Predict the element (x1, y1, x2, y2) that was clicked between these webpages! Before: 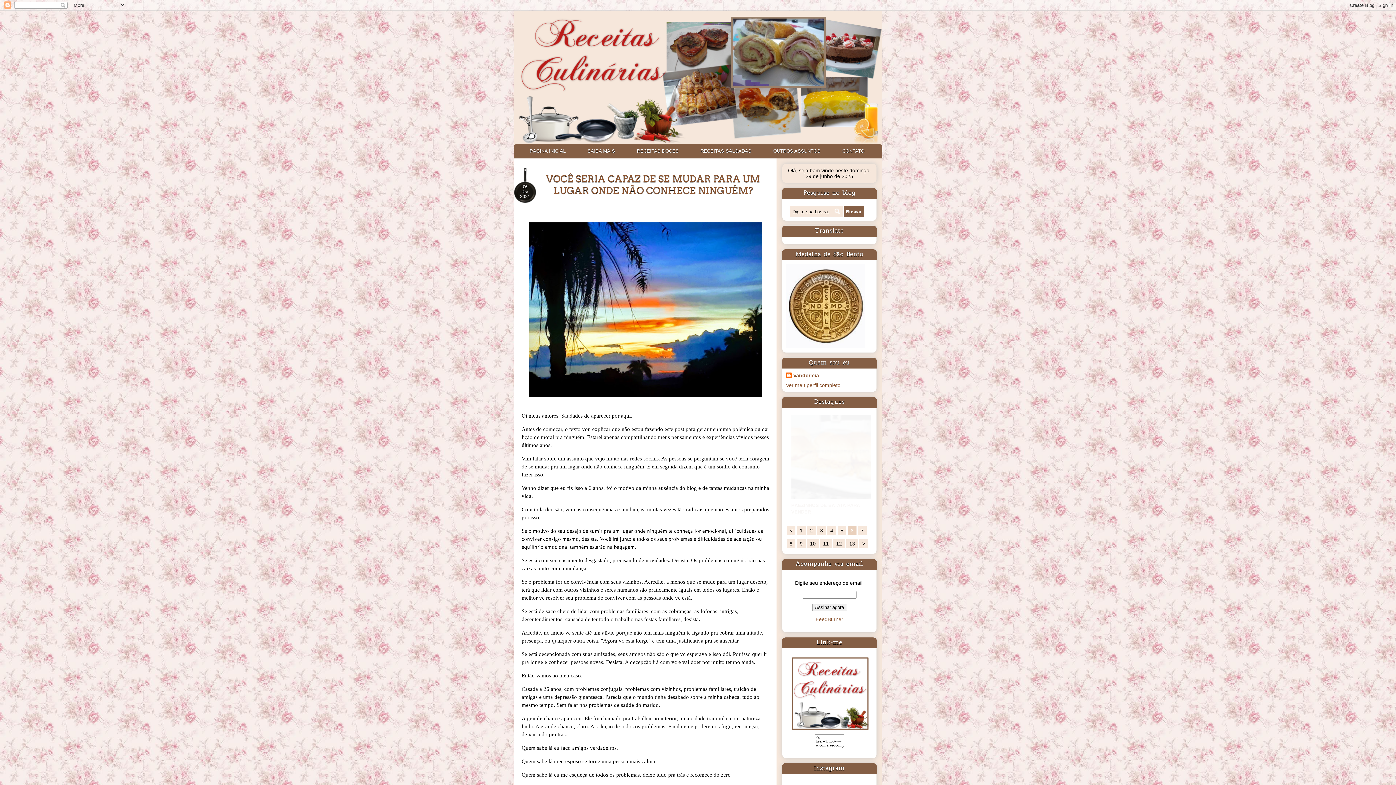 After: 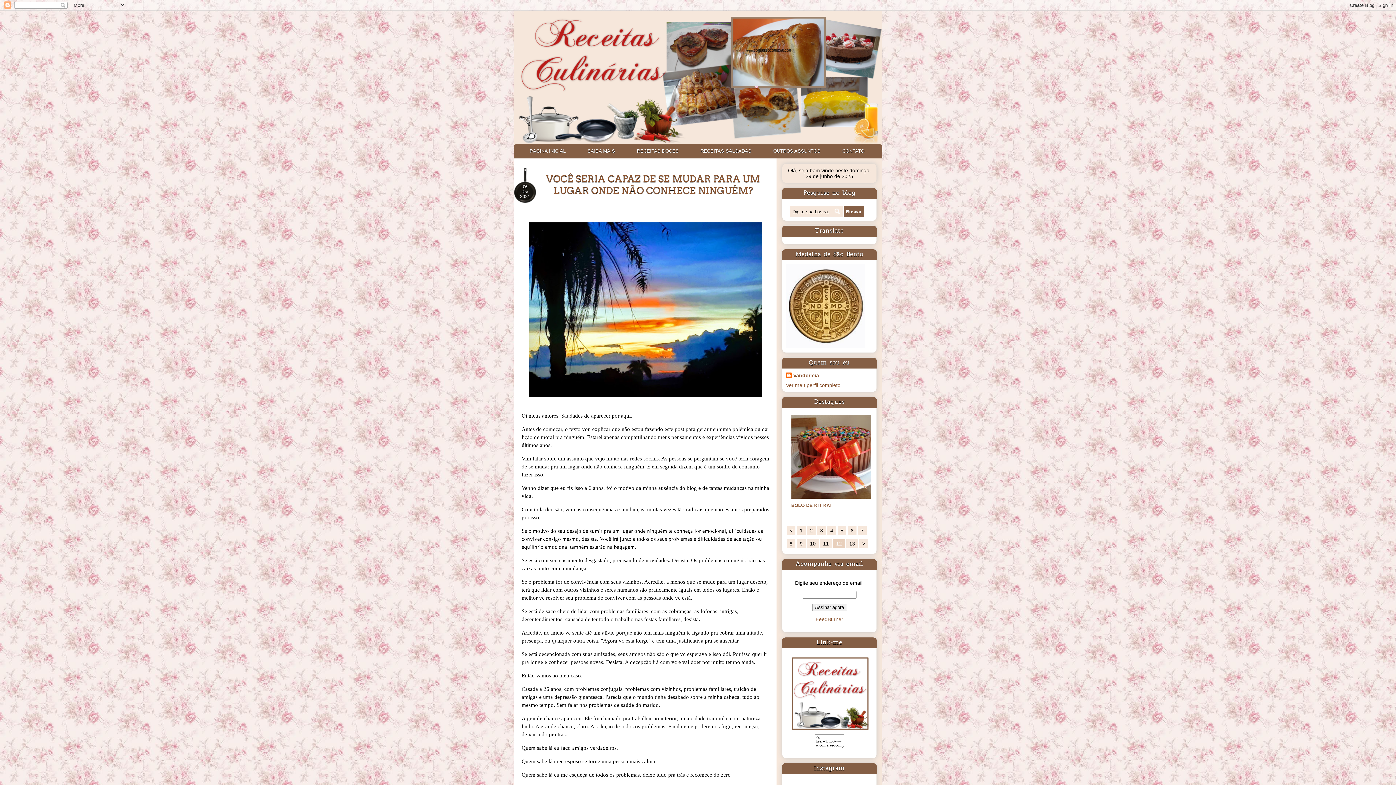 Action: label: 7 bbox: (755, 82, 763, 90)